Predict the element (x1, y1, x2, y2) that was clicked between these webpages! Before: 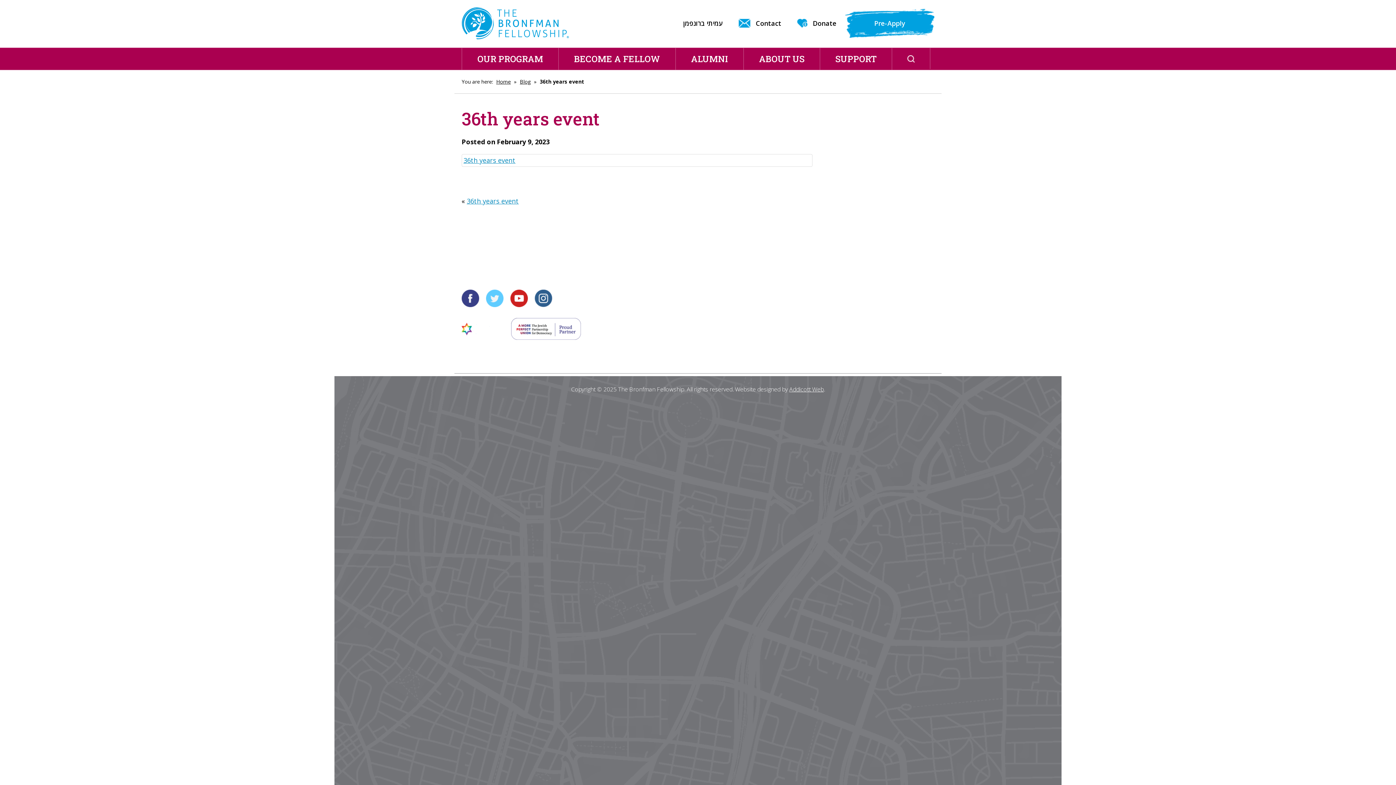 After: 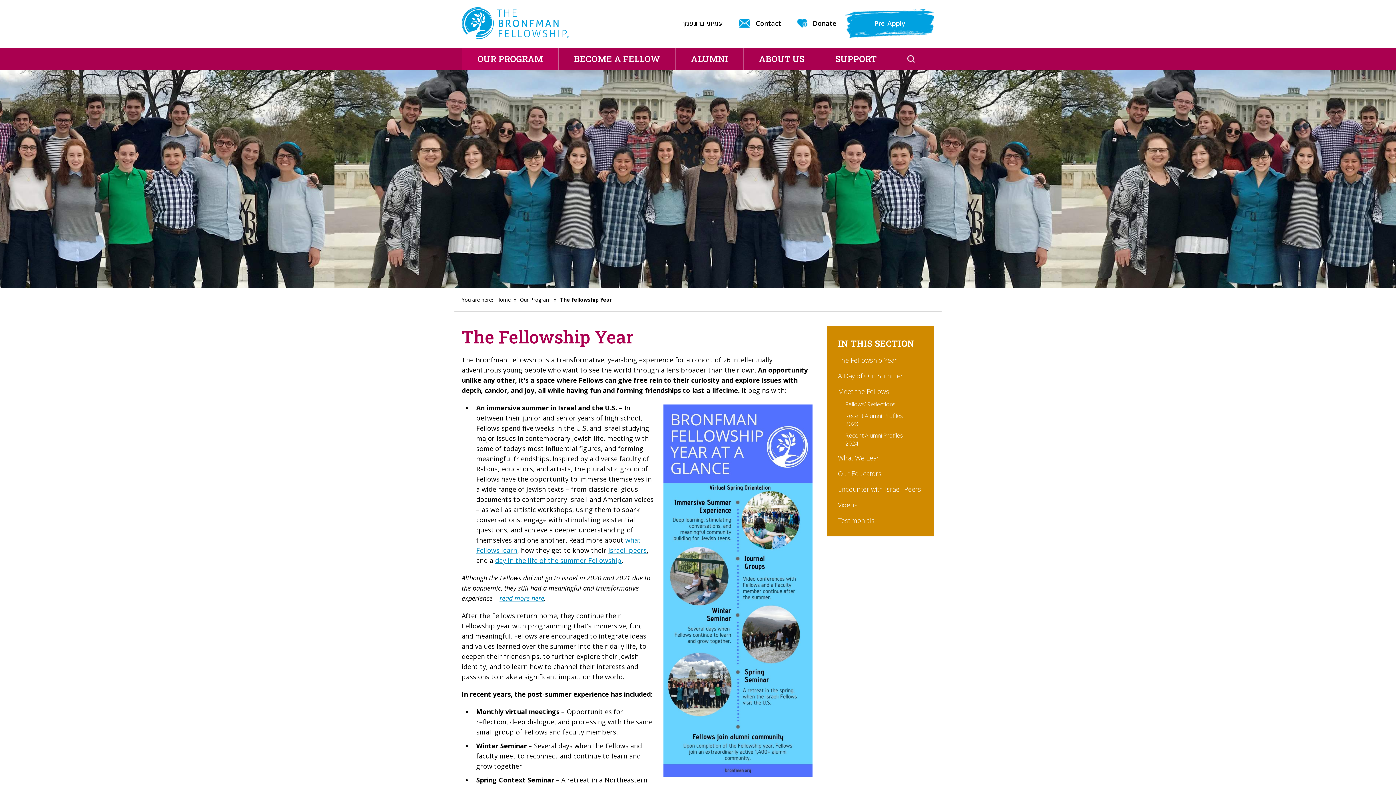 Action: bbox: (461, 47, 558, 69) label: OUR PROGRAM